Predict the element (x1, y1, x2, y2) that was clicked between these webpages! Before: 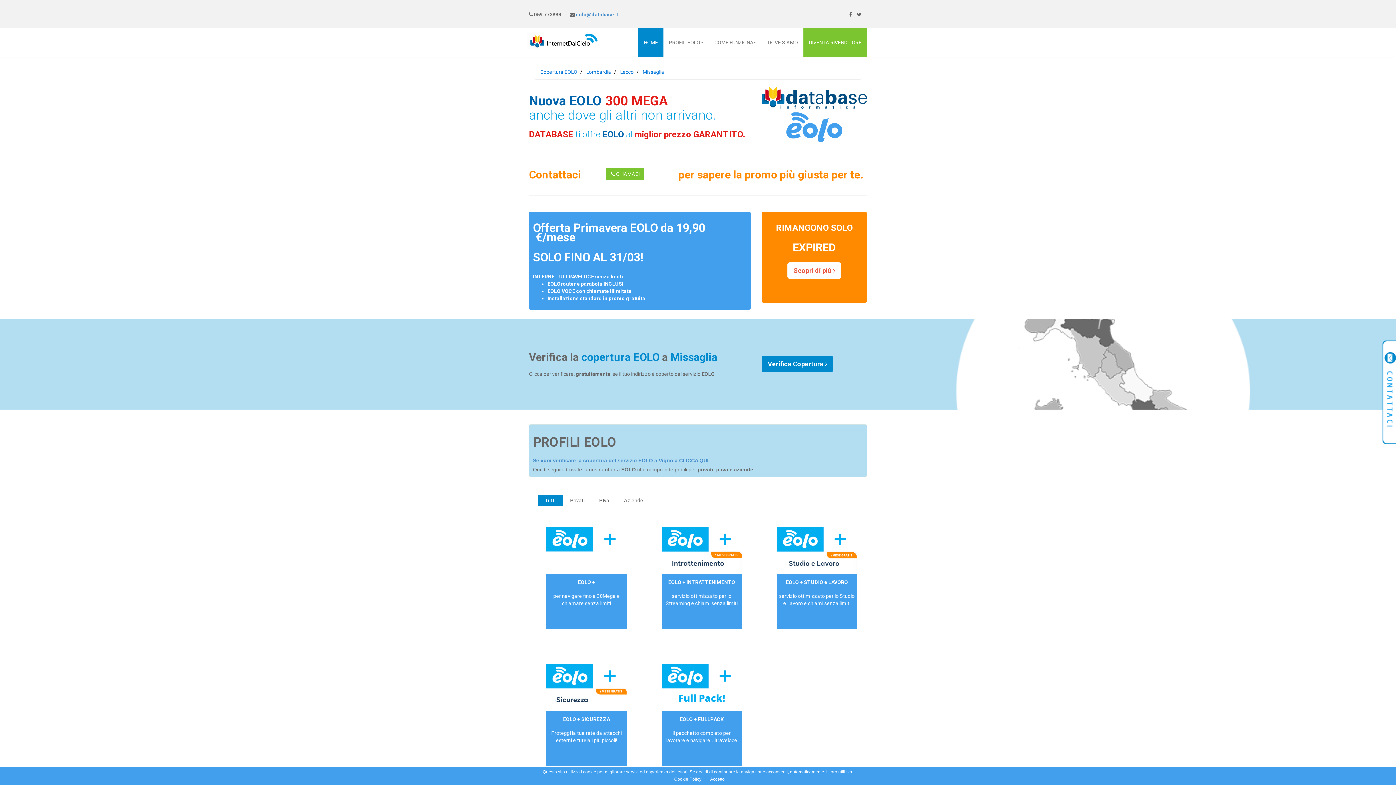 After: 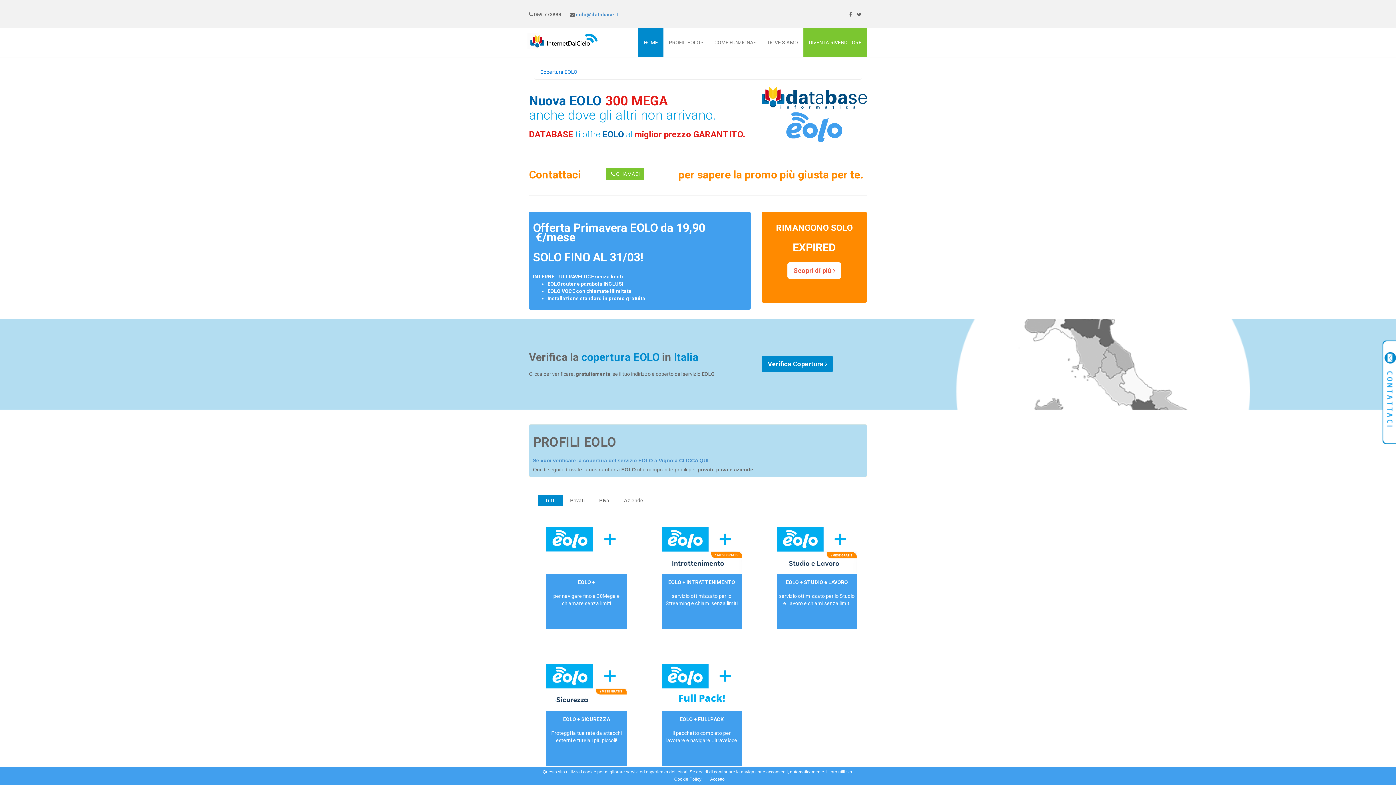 Action: label: Copertura EOLO bbox: (540, 69, 577, 74)